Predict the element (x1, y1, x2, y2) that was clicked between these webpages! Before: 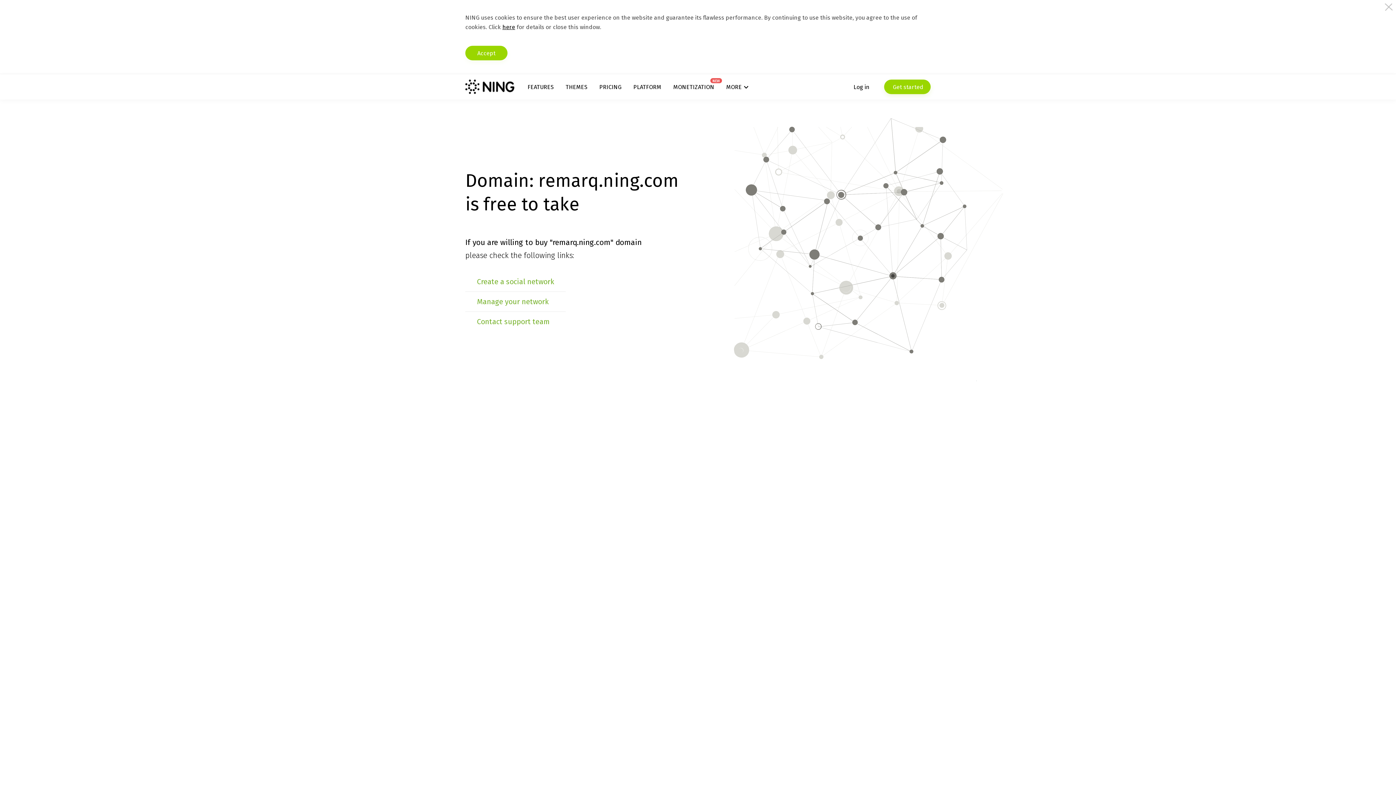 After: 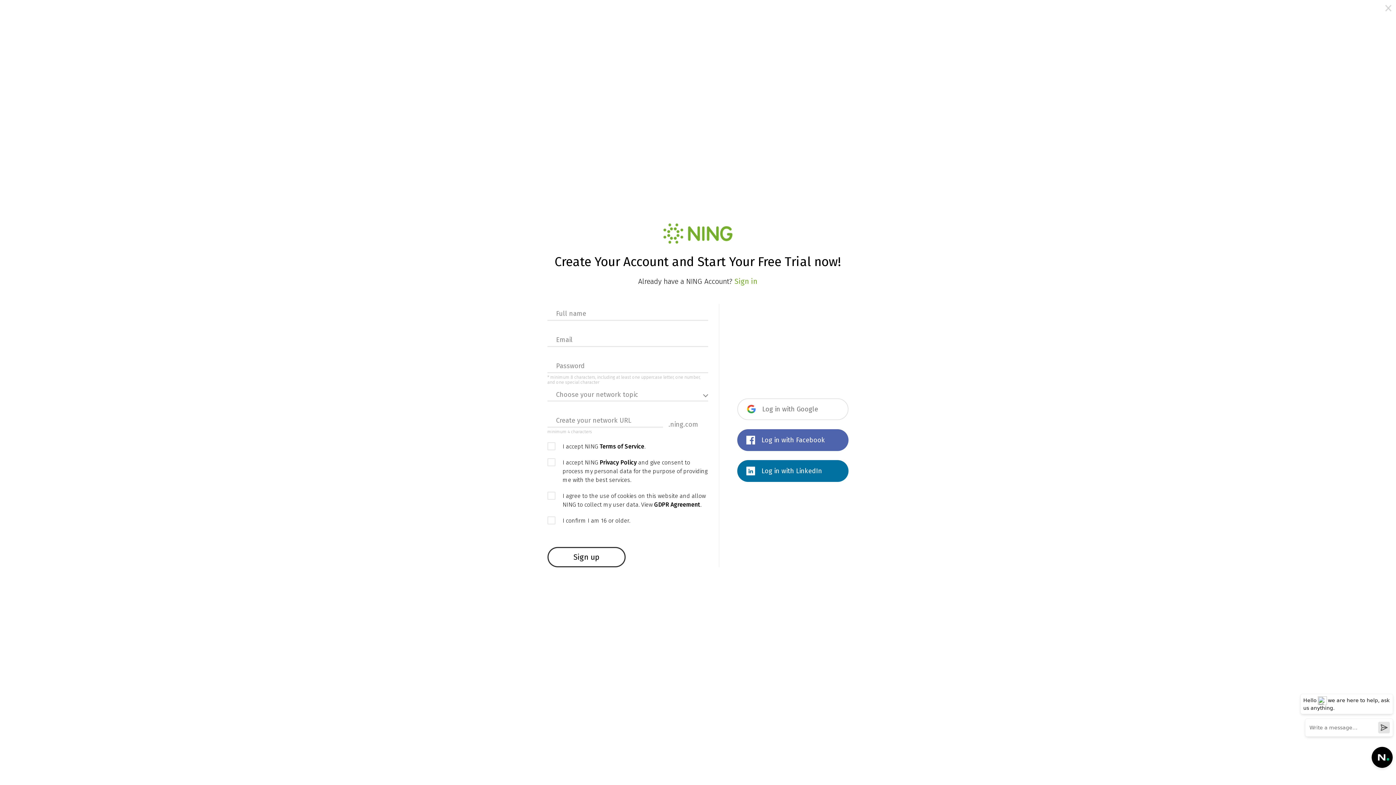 Action: label: Create a social network bbox: (477, 277, 554, 286)